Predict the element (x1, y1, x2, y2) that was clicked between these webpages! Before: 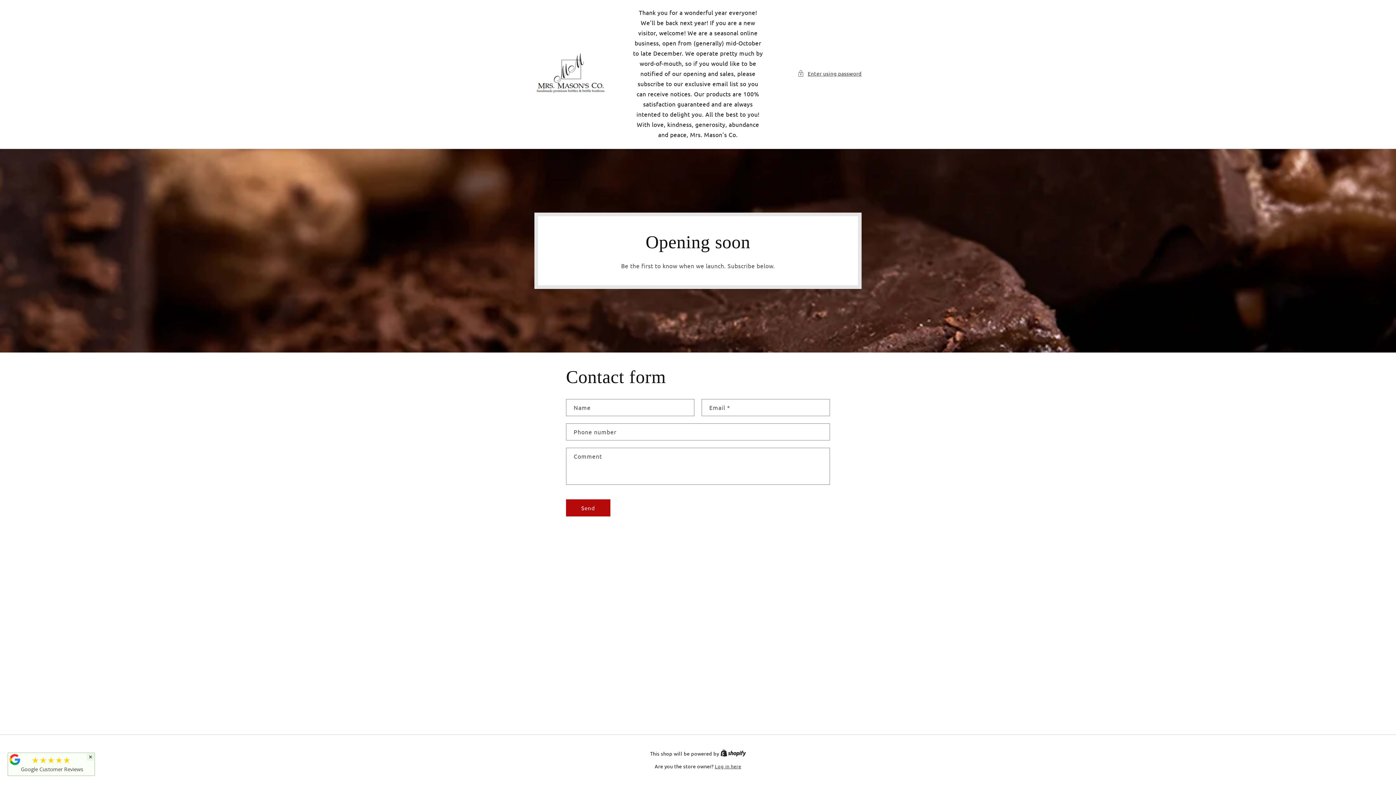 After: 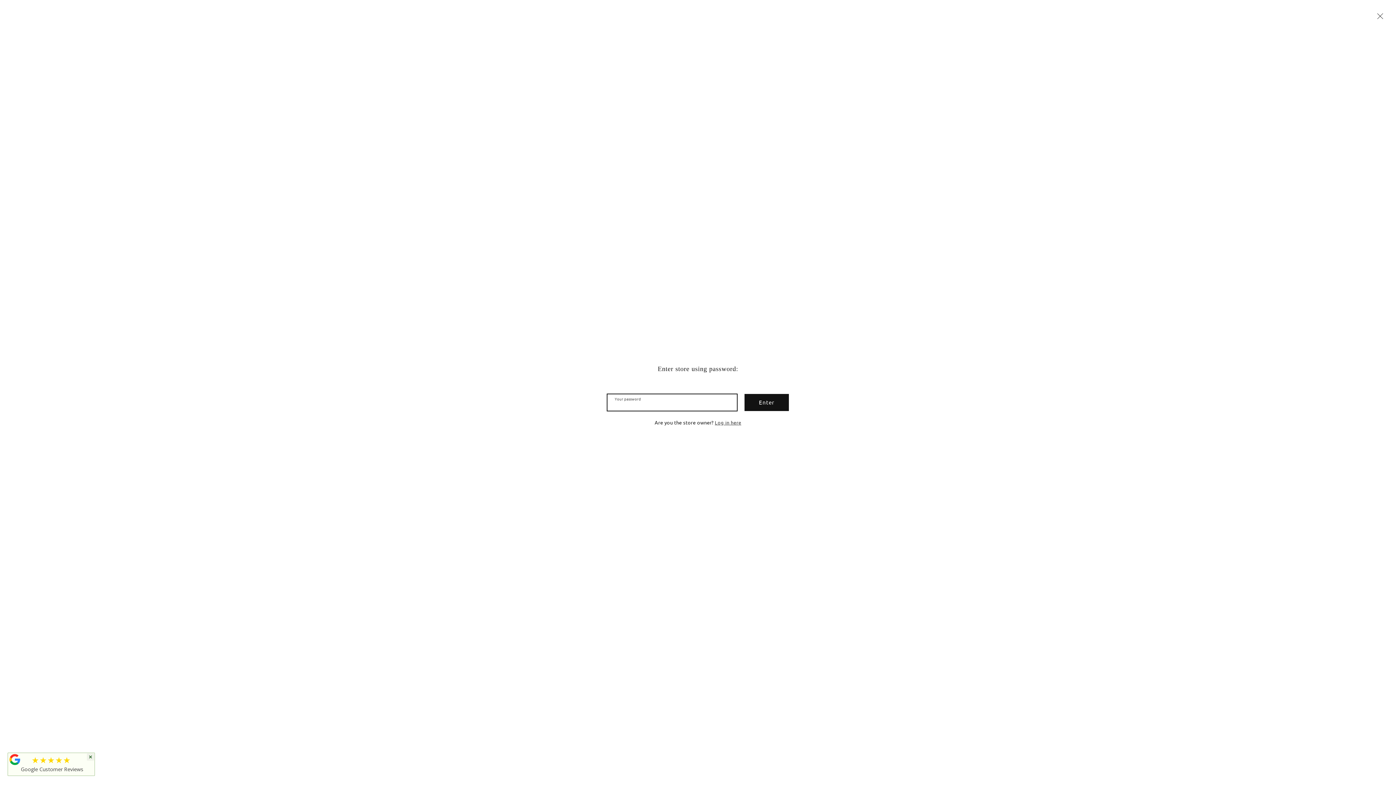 Action: label: Enter using password bbox: (797, 68, 861, 78)